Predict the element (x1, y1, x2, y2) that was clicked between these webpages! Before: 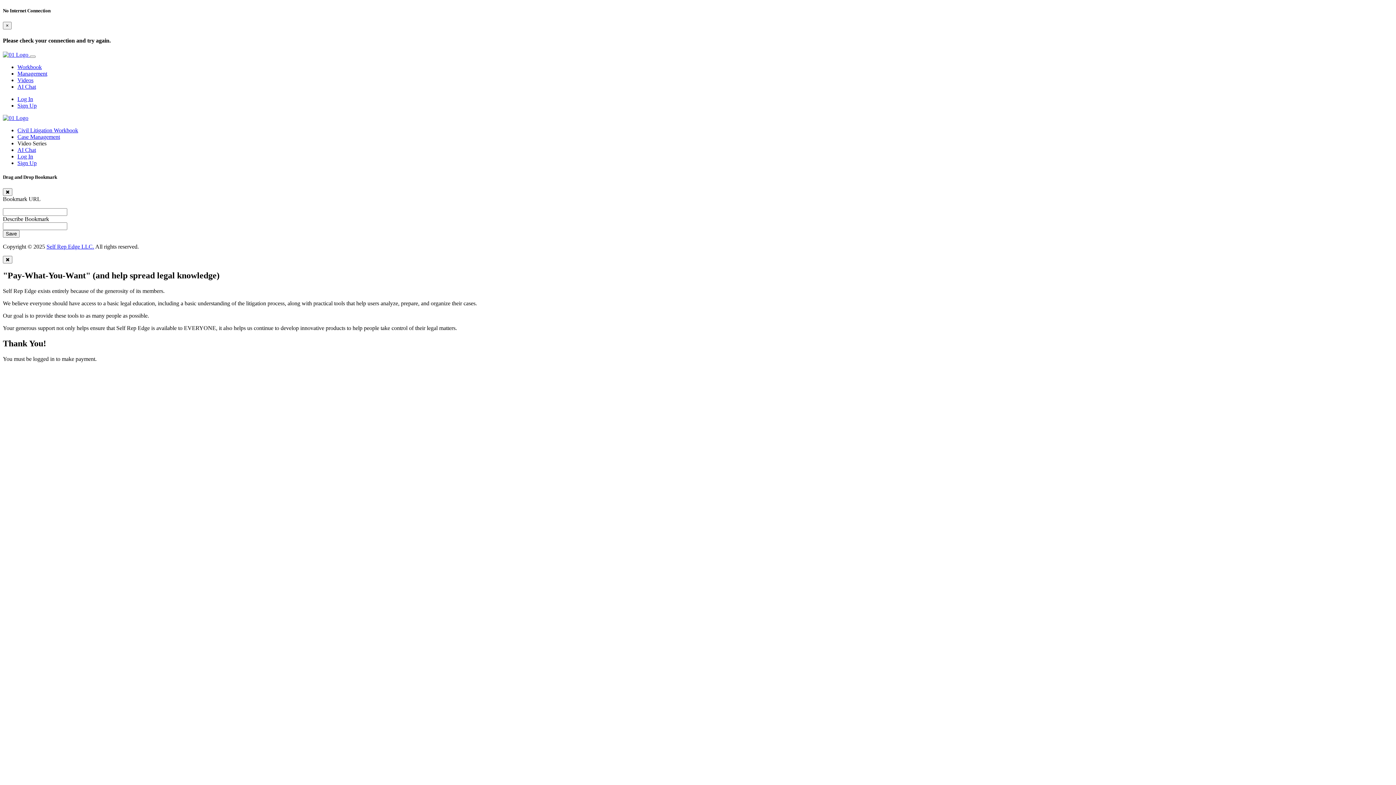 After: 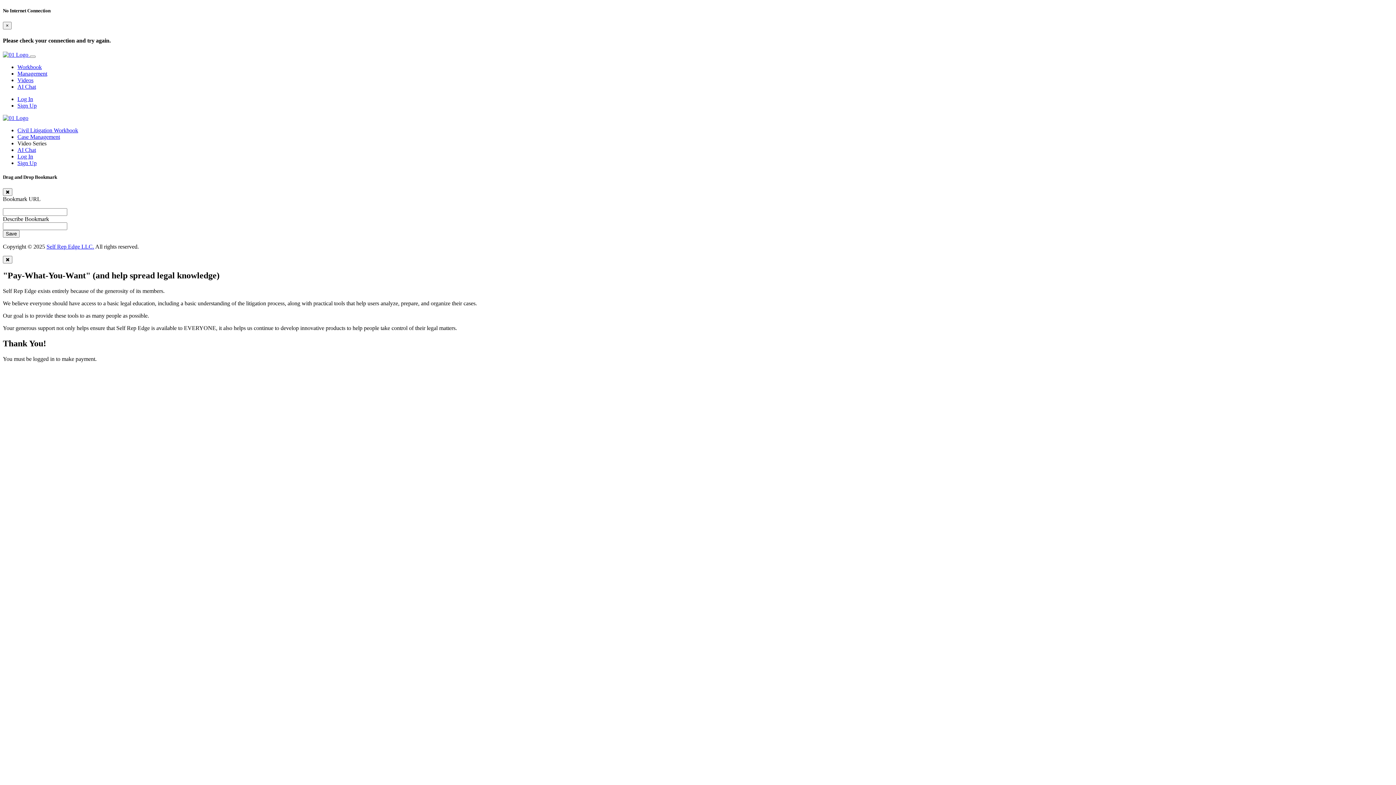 Action: label: Self Rep Edge LLC. bbox: (46, 243, 94, 249)